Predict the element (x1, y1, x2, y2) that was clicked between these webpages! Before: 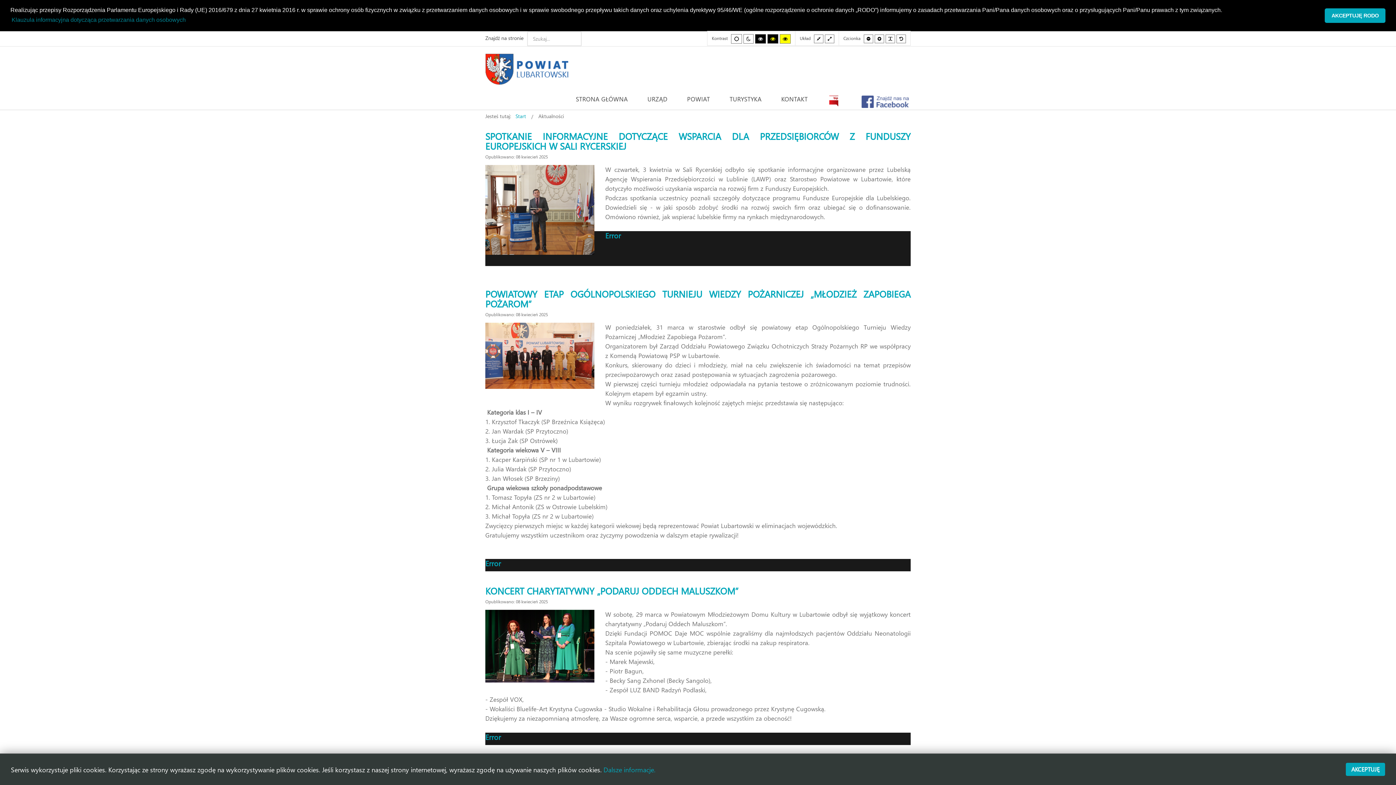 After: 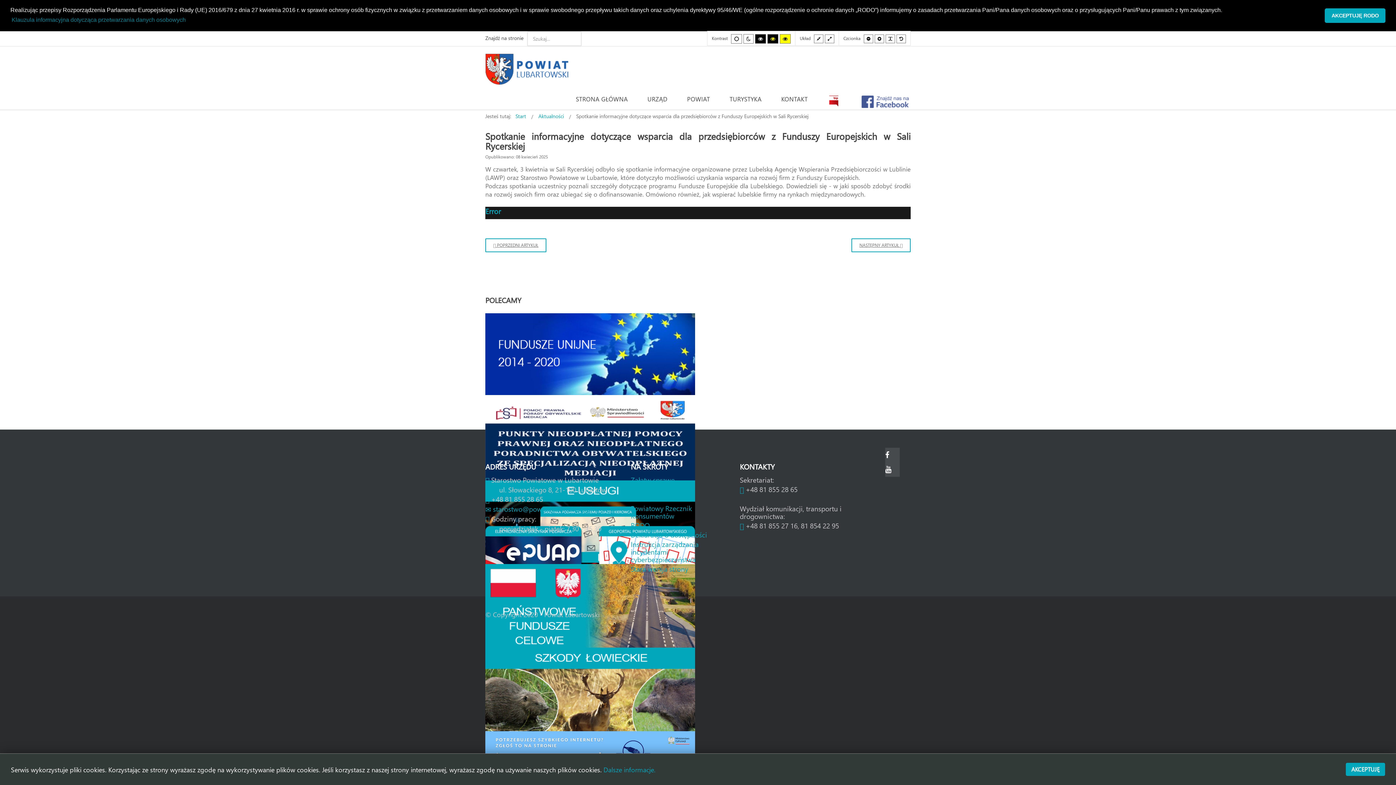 Action: label: SPOTKANIE INFORMACYJNE DOTYCZĄCE WSPARCIA DLA PRZEDSIĘBIORCÓW Z FUNDUSZY EUROPEJSKICH W SALI RYCERSKIEJ bbox: (485, 129, 910, 152)